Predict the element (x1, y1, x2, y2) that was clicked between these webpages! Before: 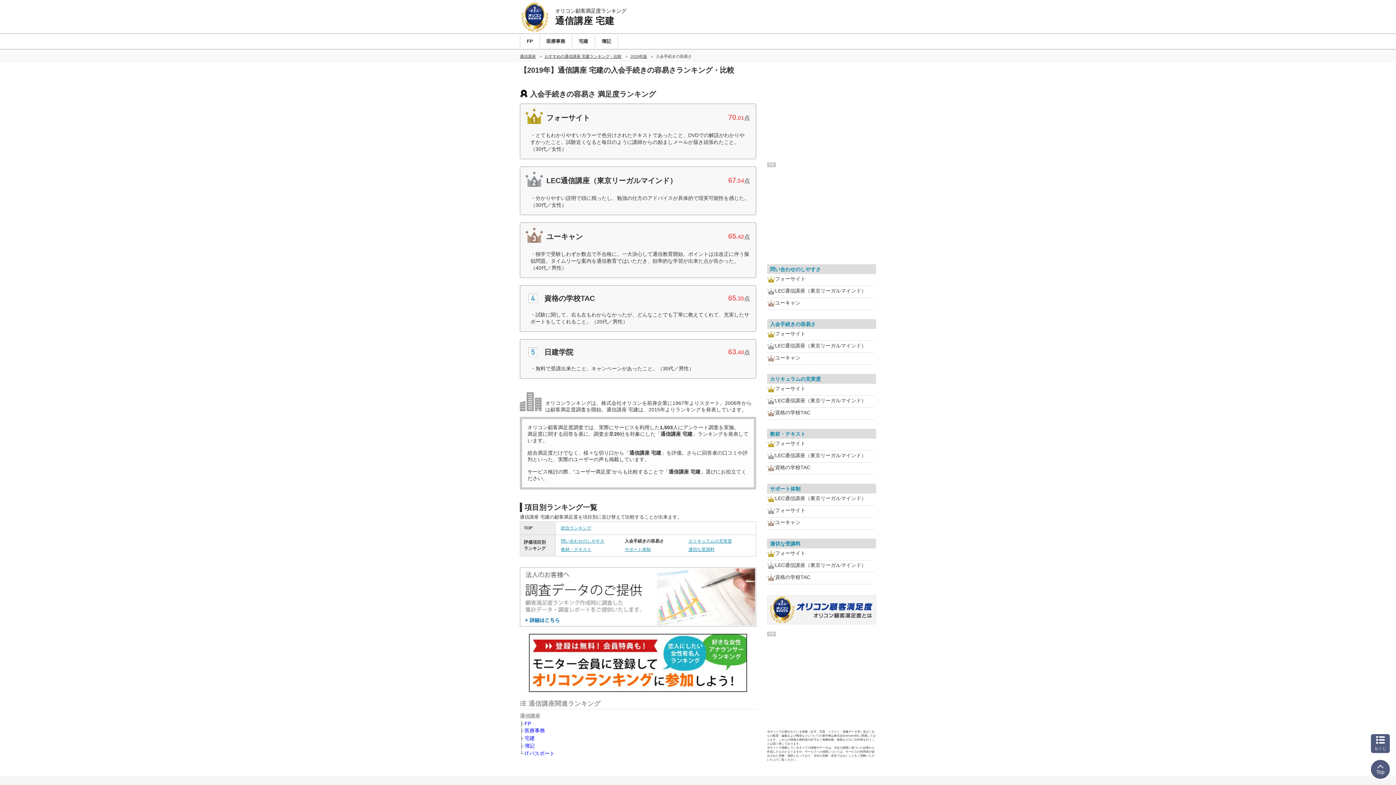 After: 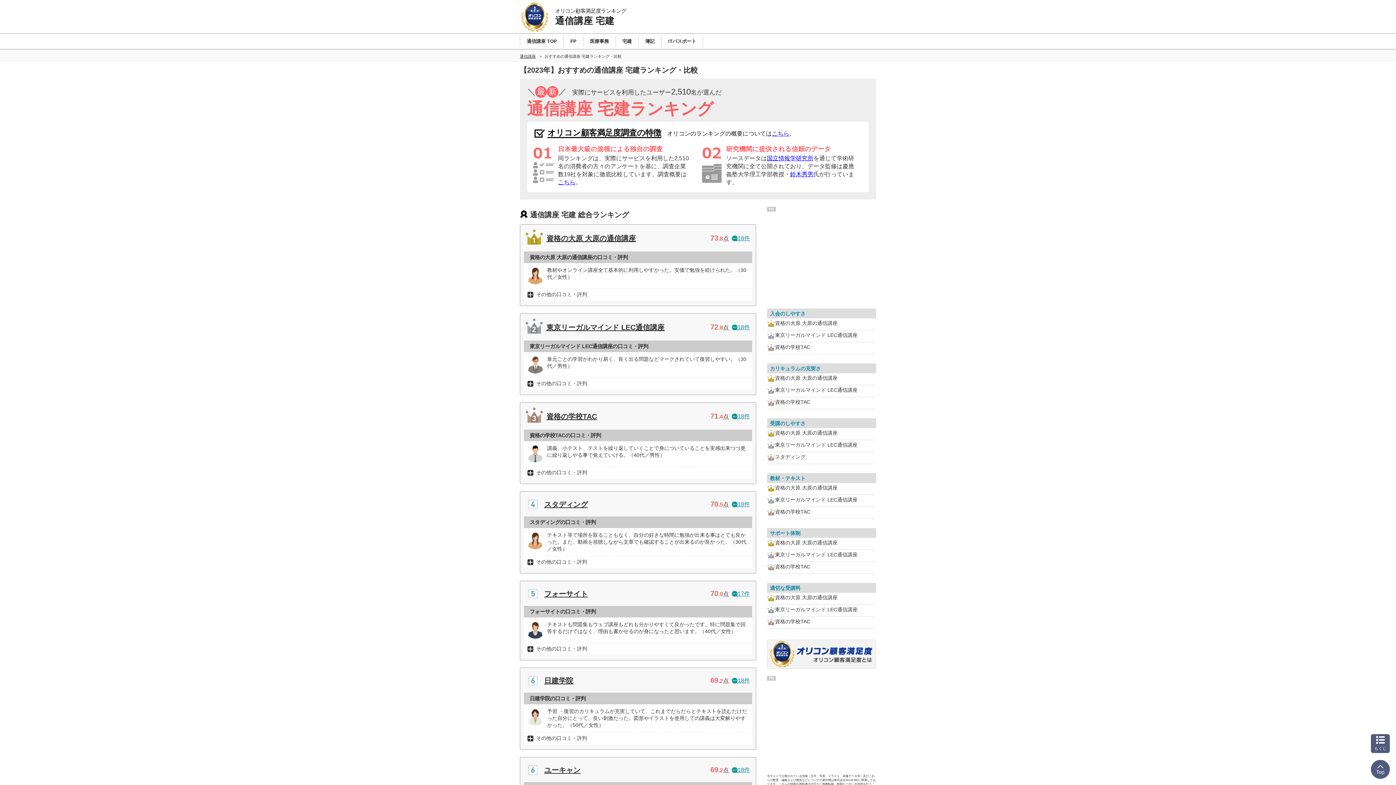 Action: bbox: (544, 54, 621, 58) label: おすすめの通信講座 宅建ランキング・比較